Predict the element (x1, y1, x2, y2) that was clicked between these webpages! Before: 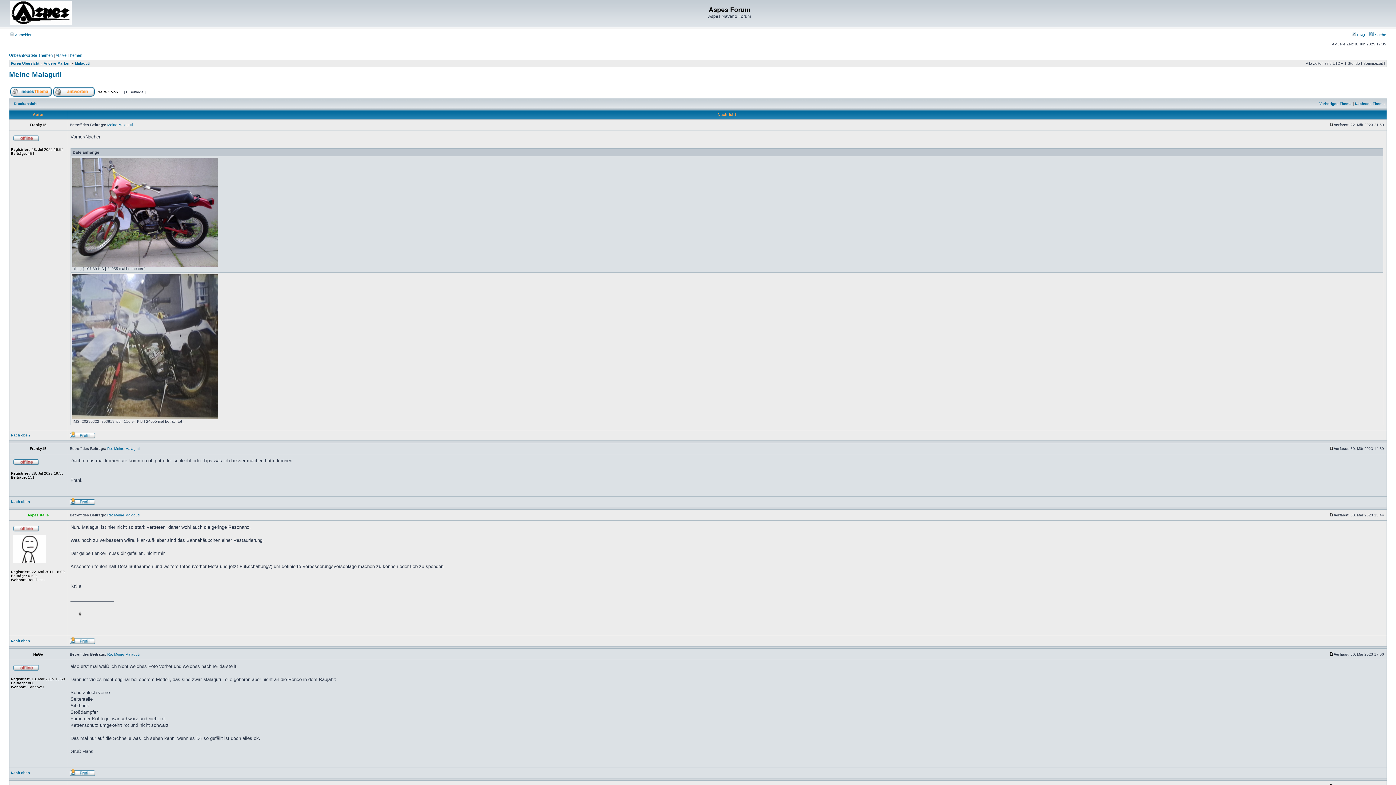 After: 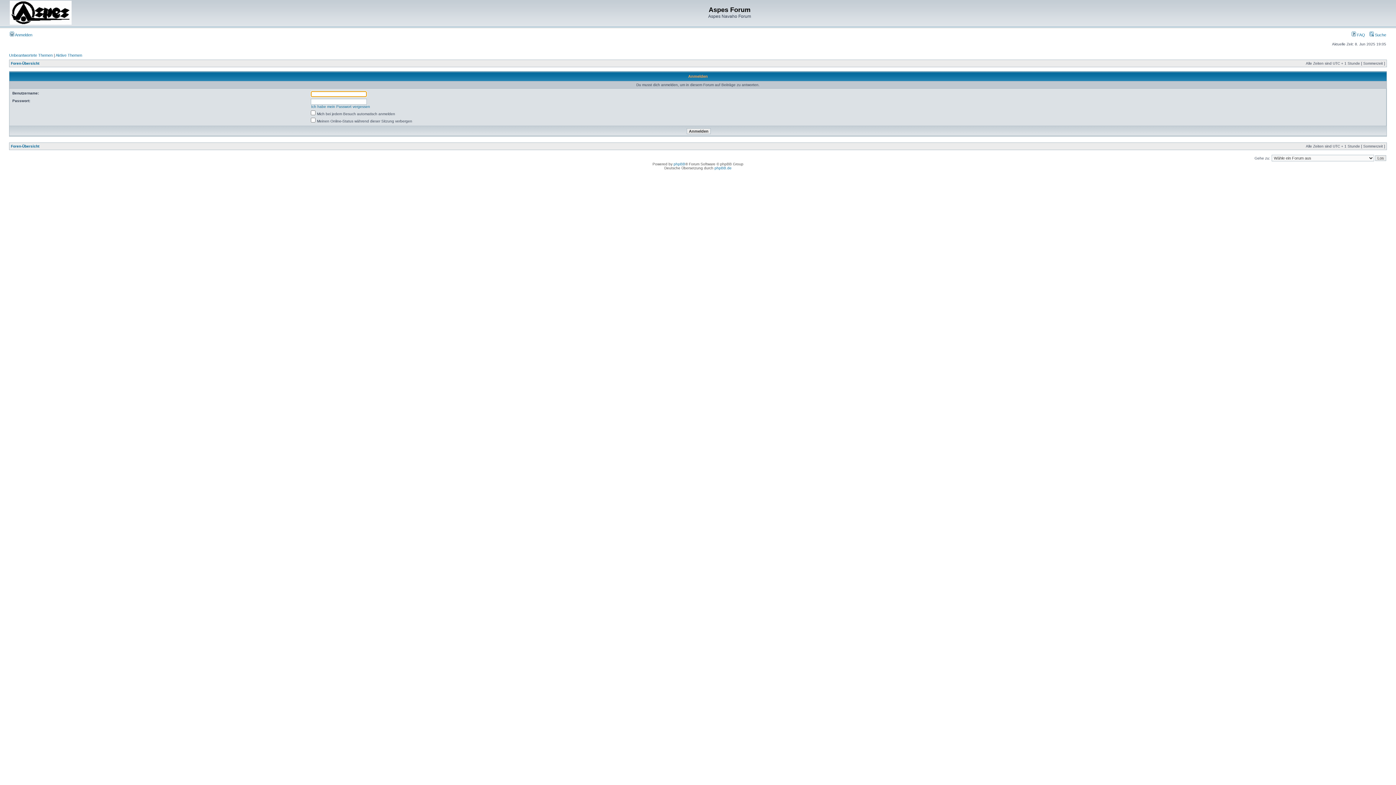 Action: bbox: (53, 93, 94, 97)